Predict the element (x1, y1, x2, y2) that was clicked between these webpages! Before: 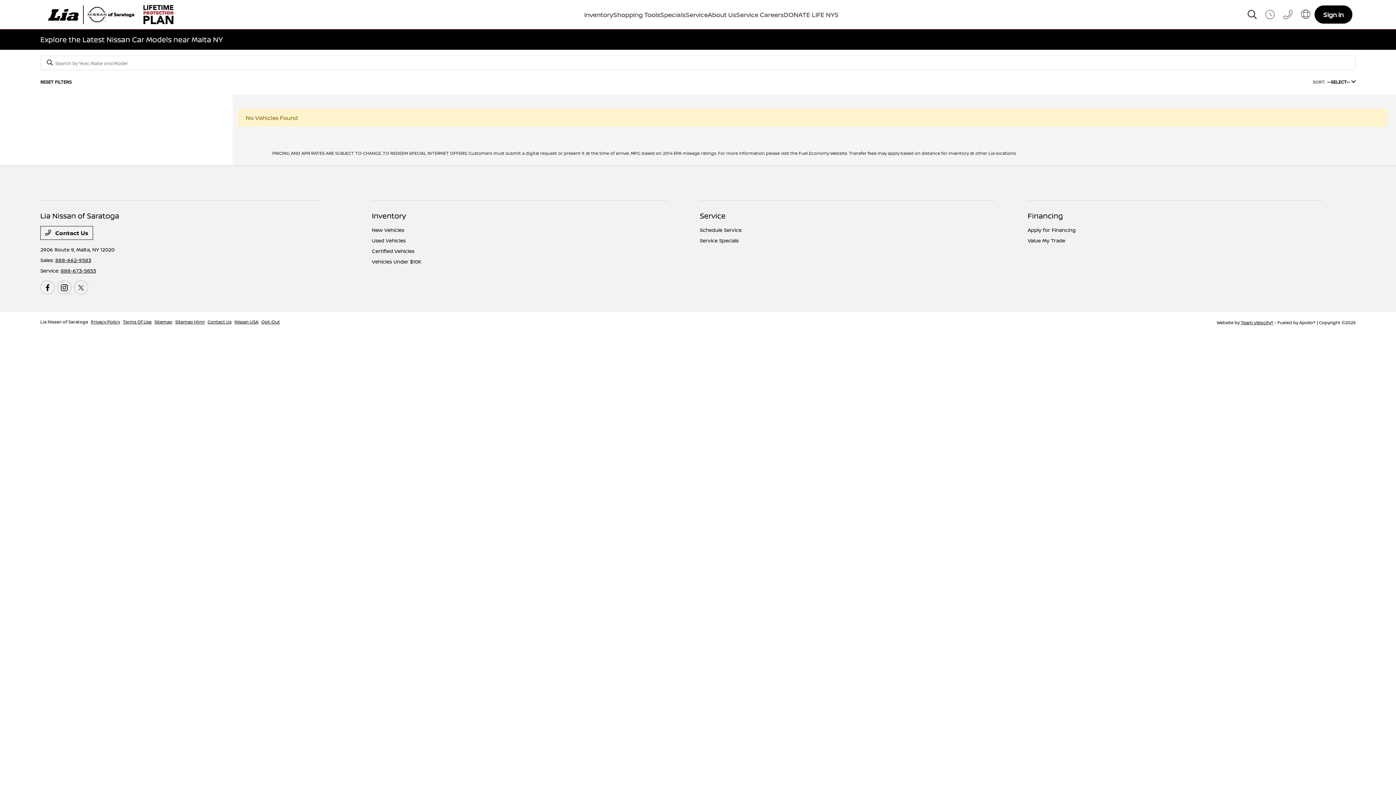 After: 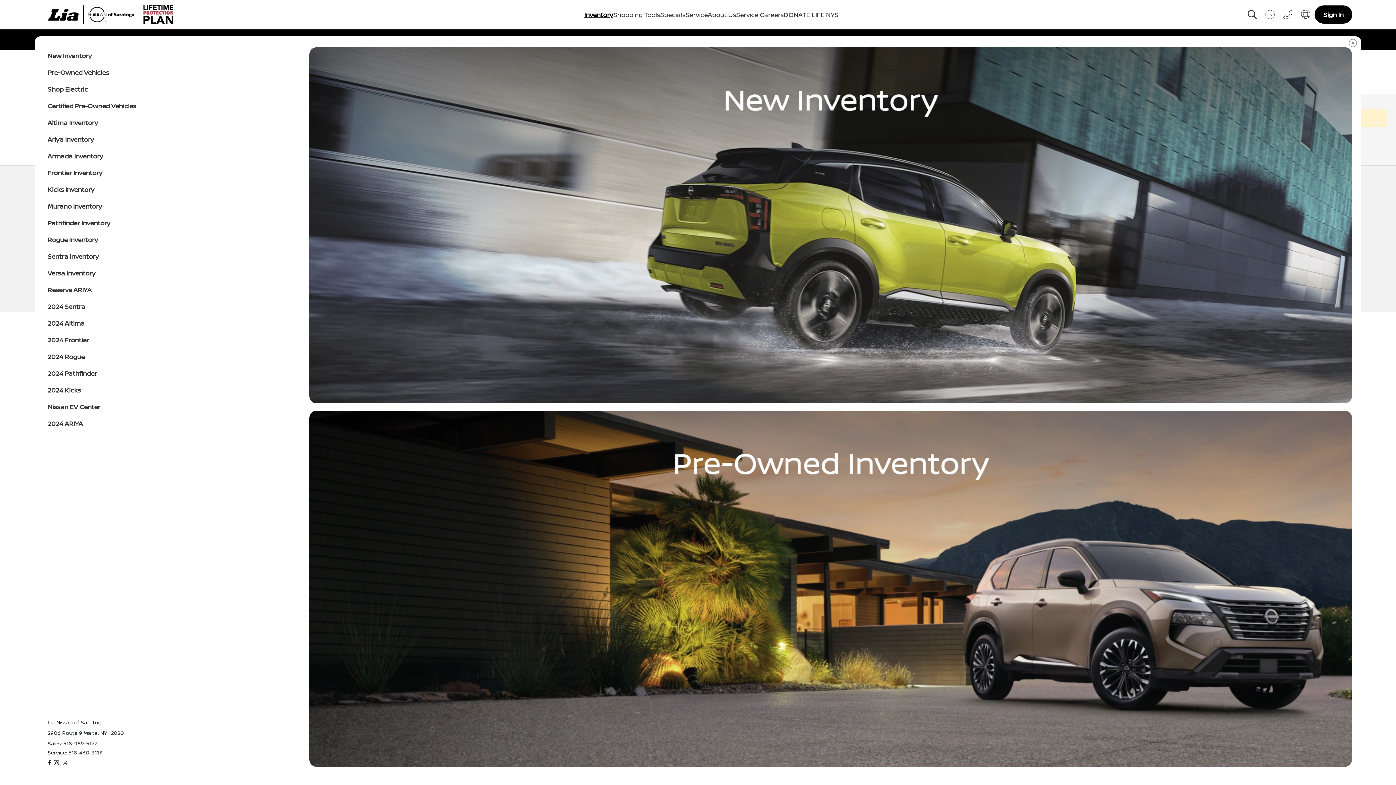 Action: label: Inventory bbox: (584, 10, 613, 18)